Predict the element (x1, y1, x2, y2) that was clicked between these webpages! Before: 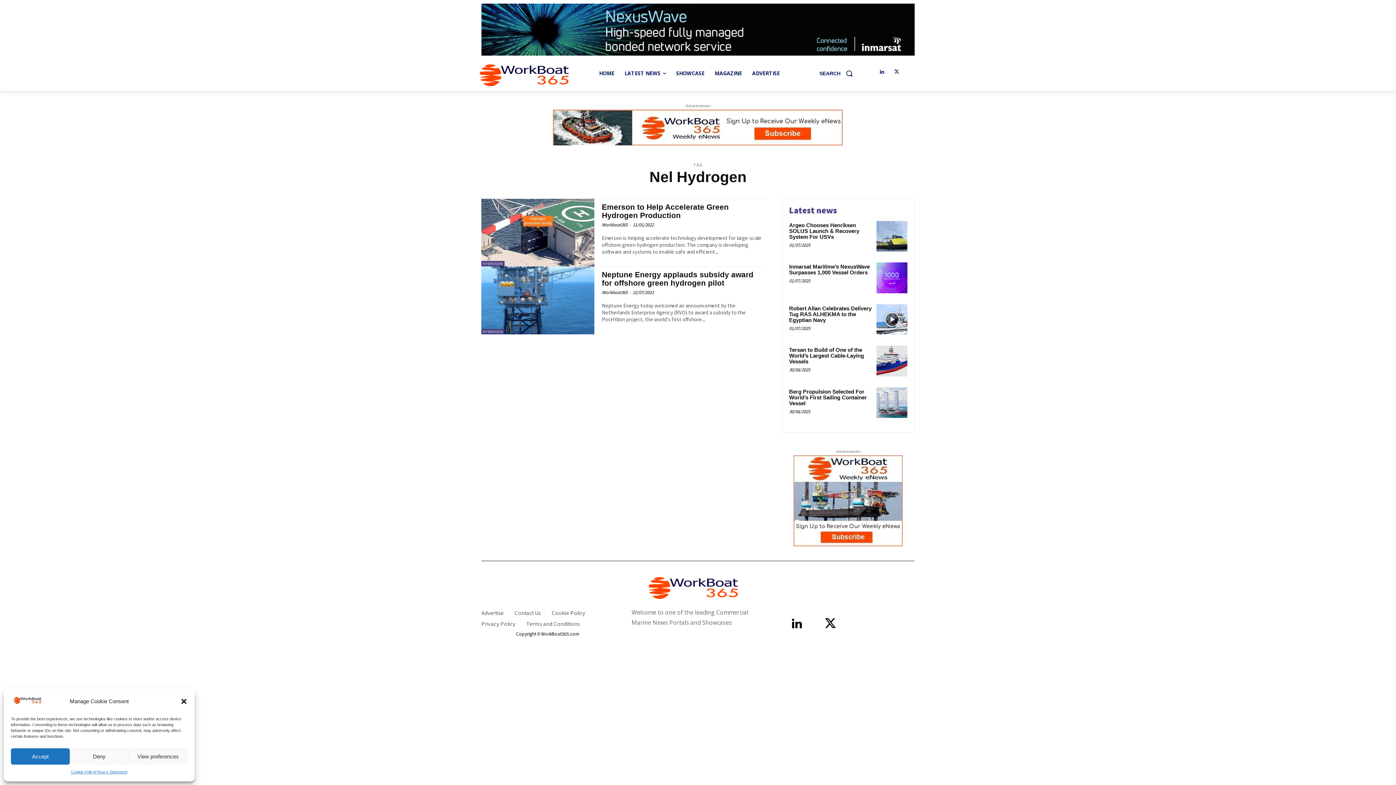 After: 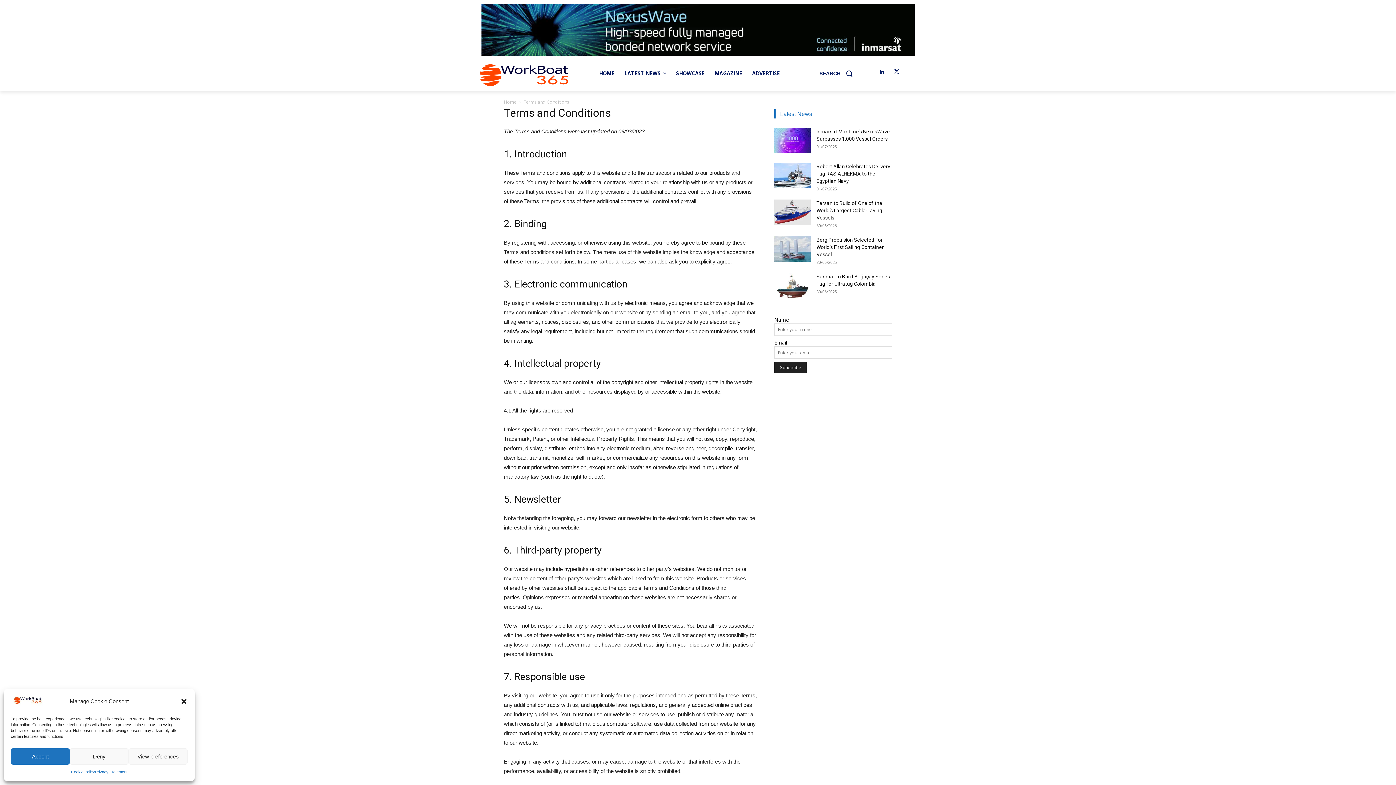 Action: label: Terms and Conditions bbox: (526, 618, 580, 629)